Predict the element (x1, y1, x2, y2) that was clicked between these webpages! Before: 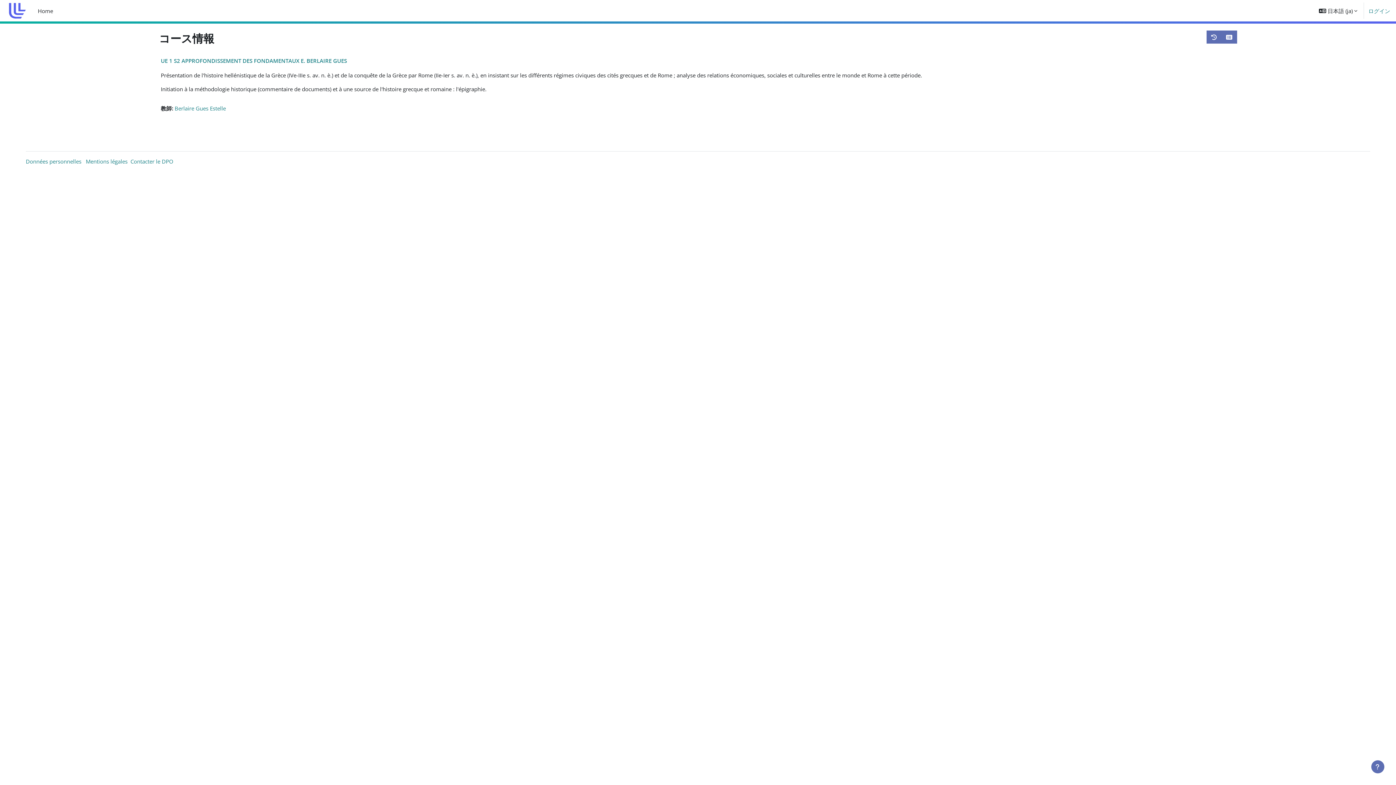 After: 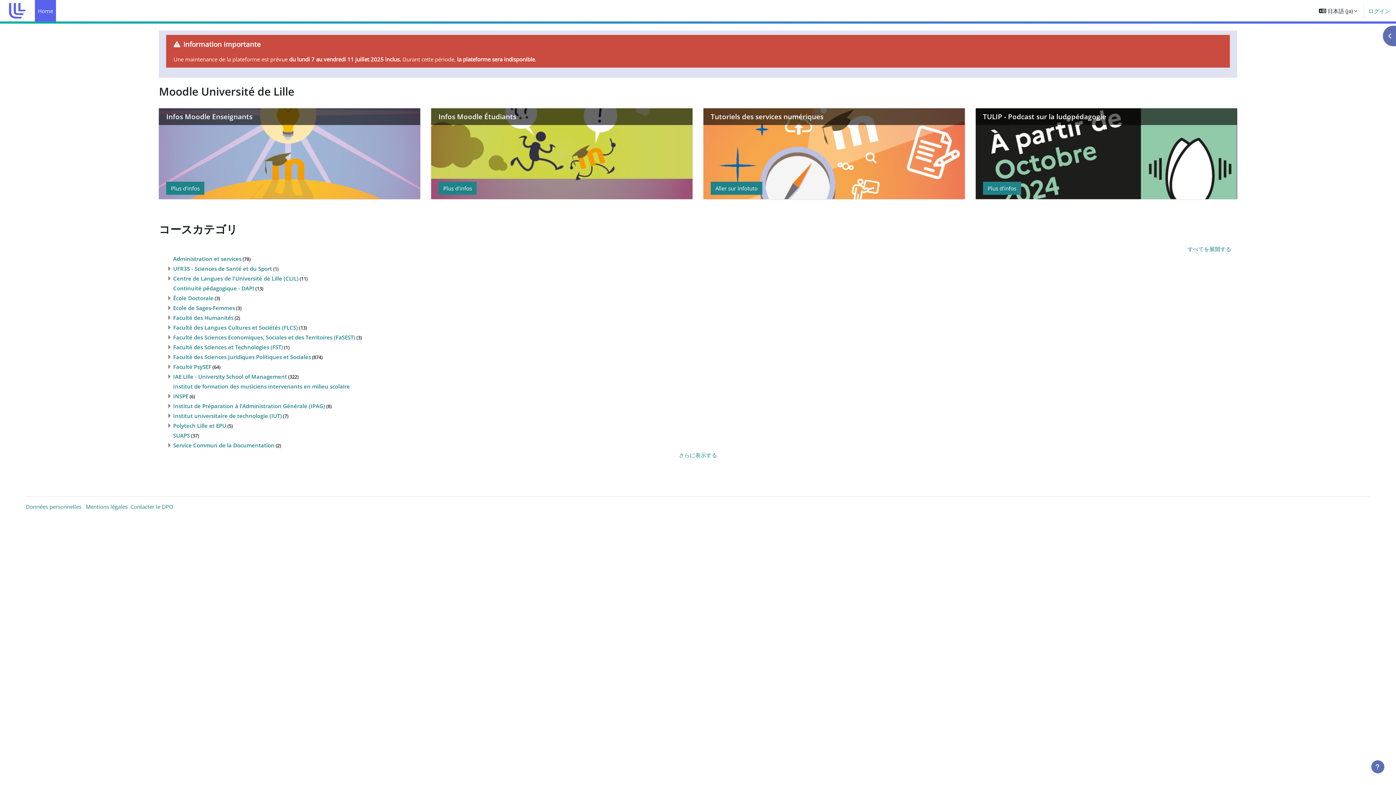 Action: bbox: (5, 0, 26, 21)